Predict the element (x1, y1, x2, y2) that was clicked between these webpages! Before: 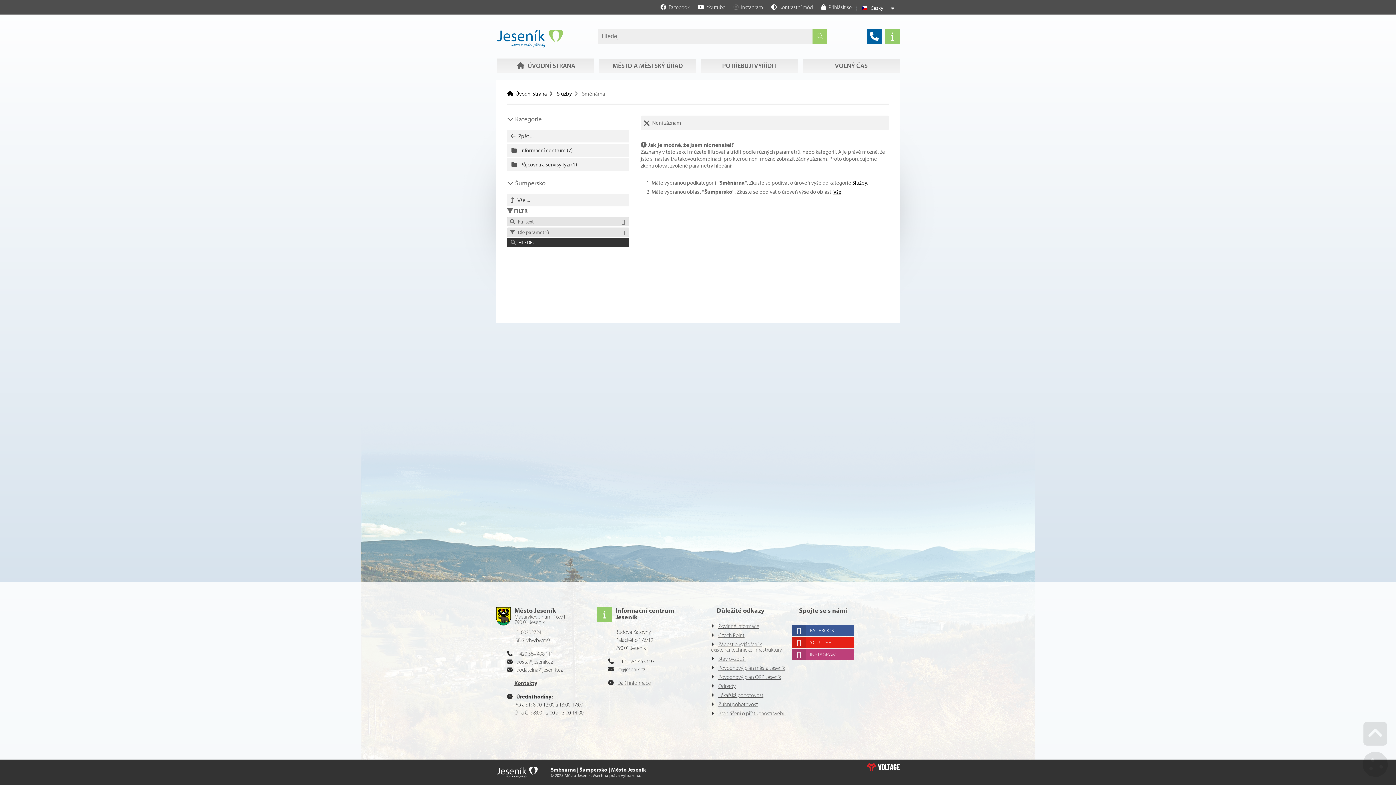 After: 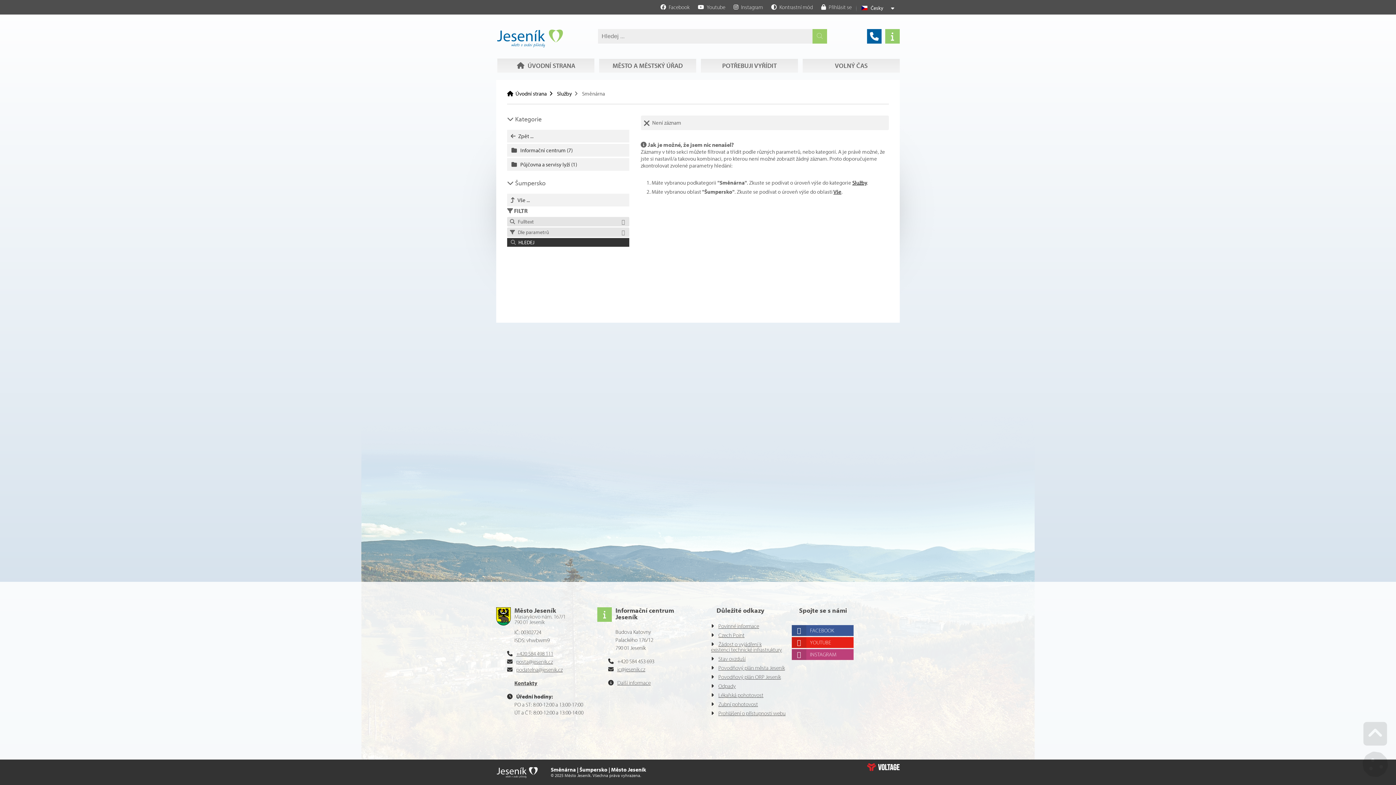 Action: bbox: (810, 625, 850, 636) label: FACEBOOK